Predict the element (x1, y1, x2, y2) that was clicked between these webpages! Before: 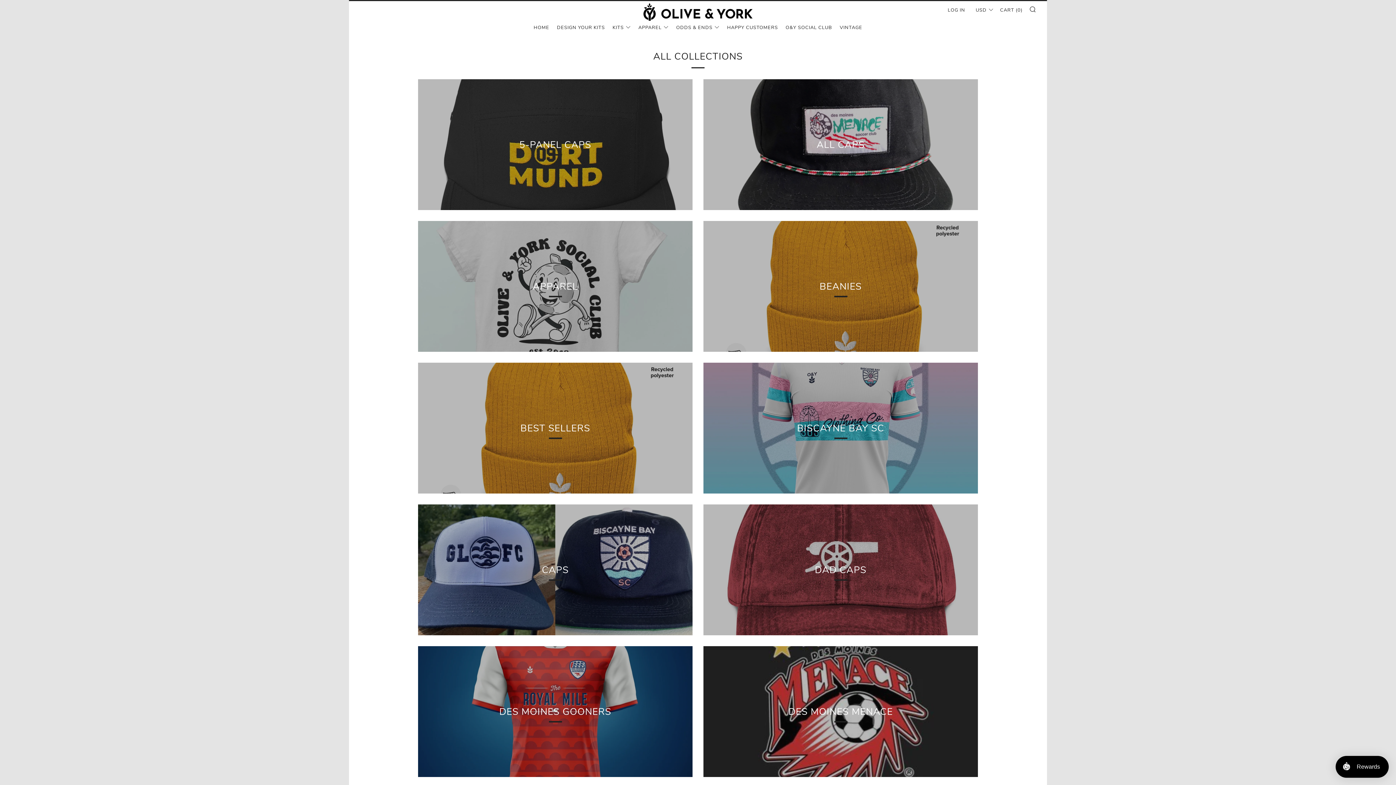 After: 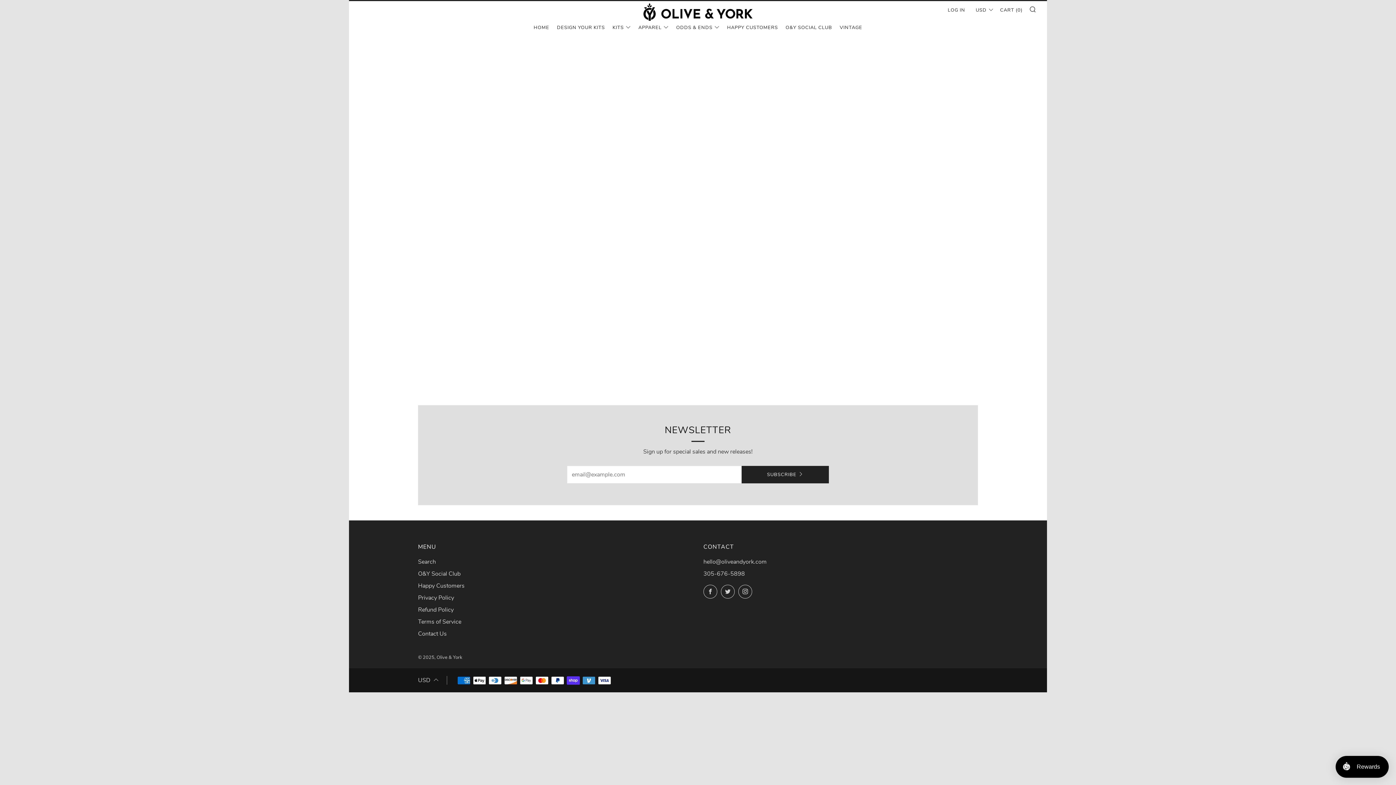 Action: bbox: (785, 21, 832, 33) label: O&Y SOCIAL CLUB